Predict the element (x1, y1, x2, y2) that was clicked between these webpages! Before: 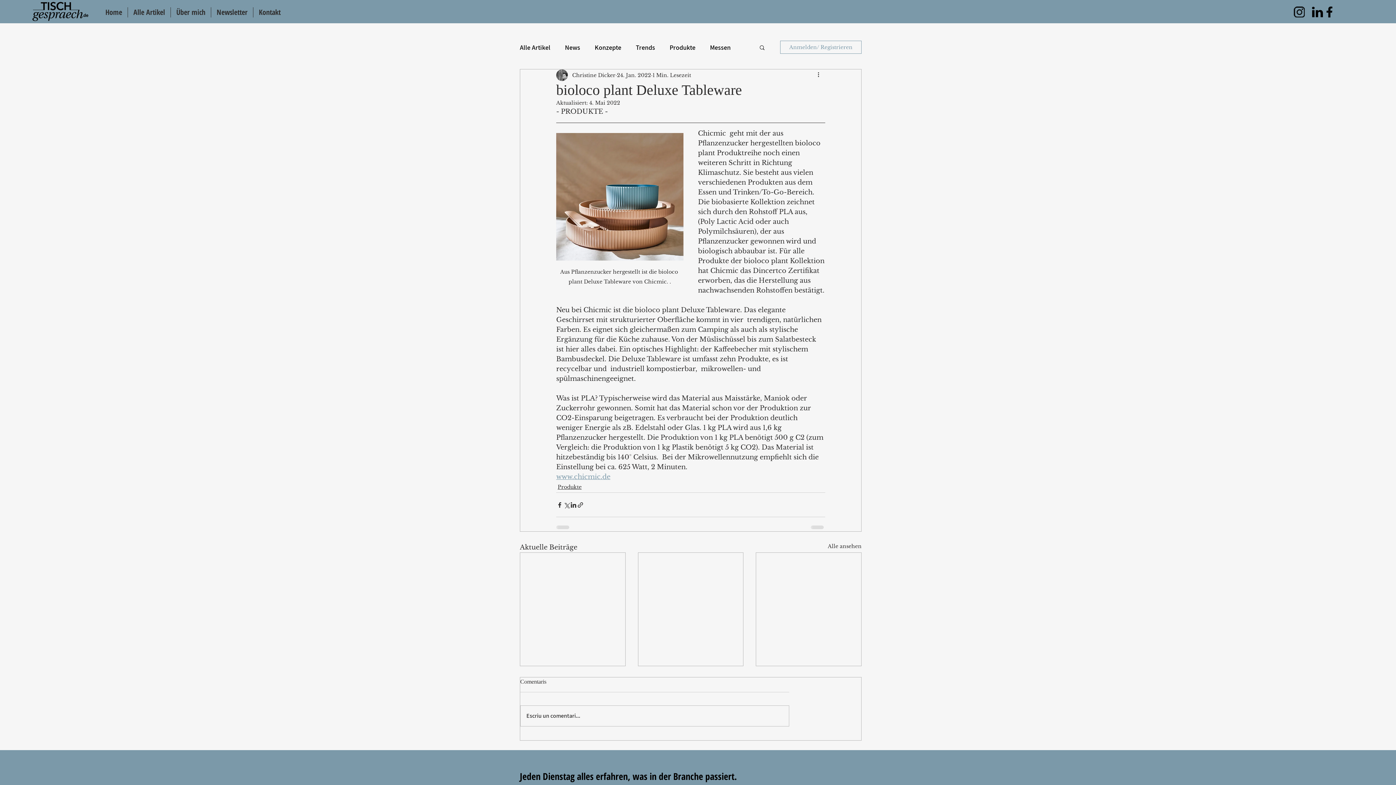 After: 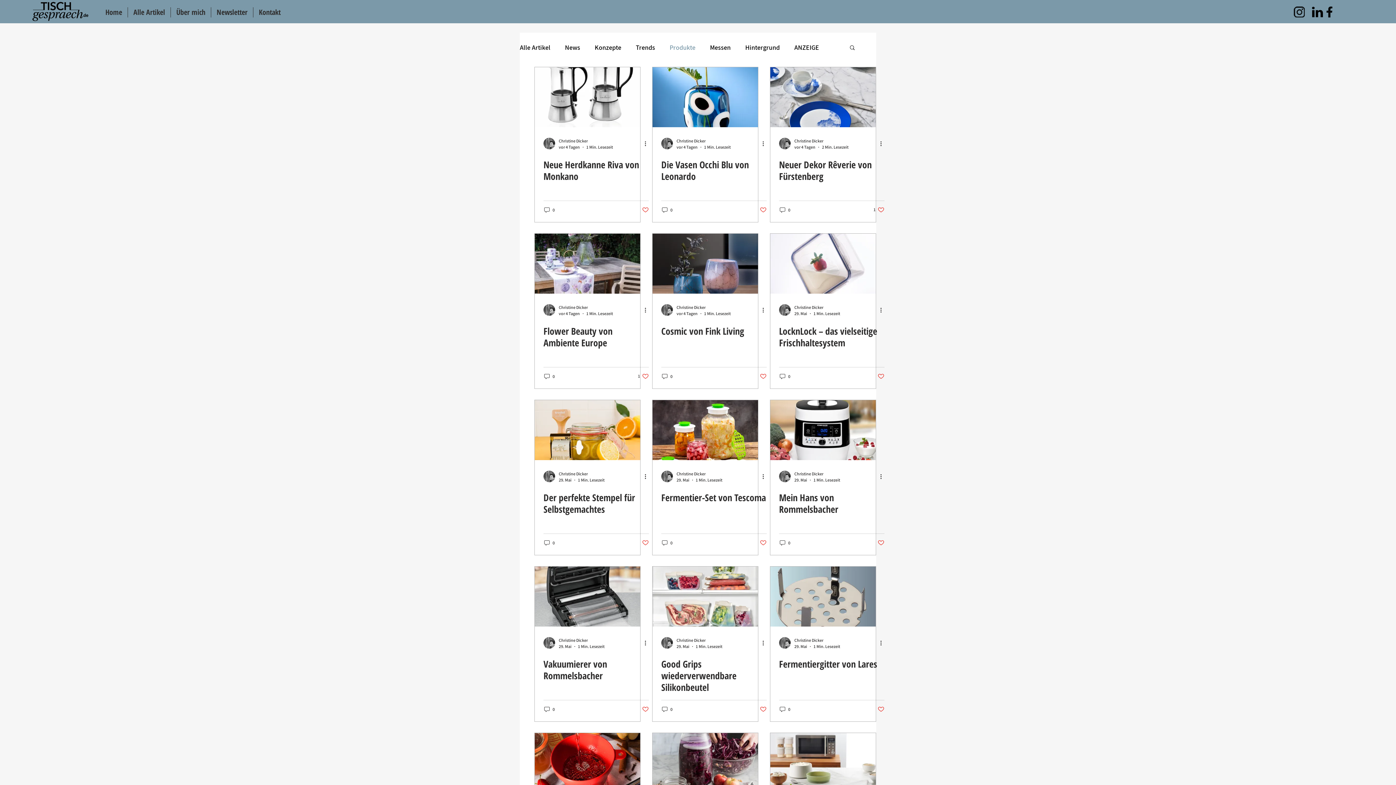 Action: label: Produkte bbox: (557, 483, 581, 491)